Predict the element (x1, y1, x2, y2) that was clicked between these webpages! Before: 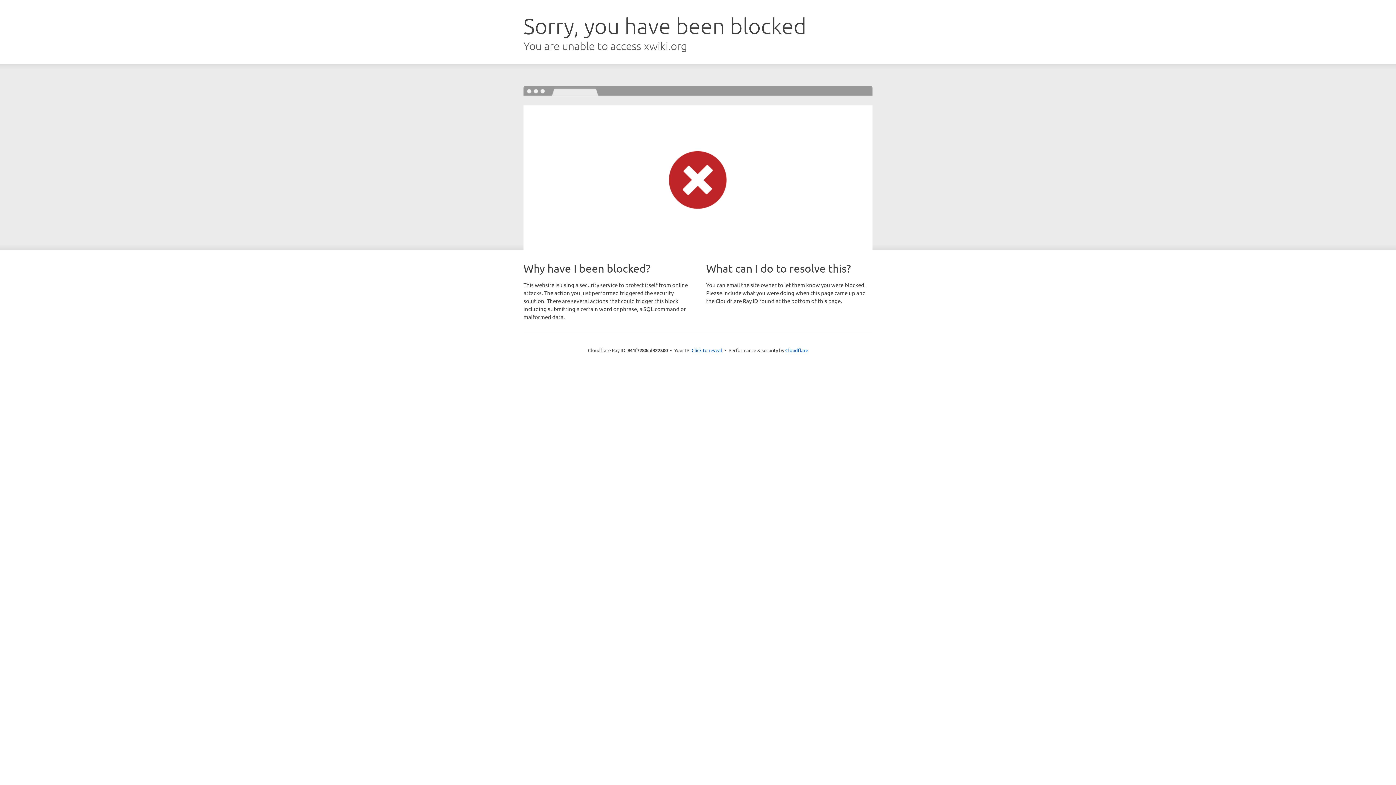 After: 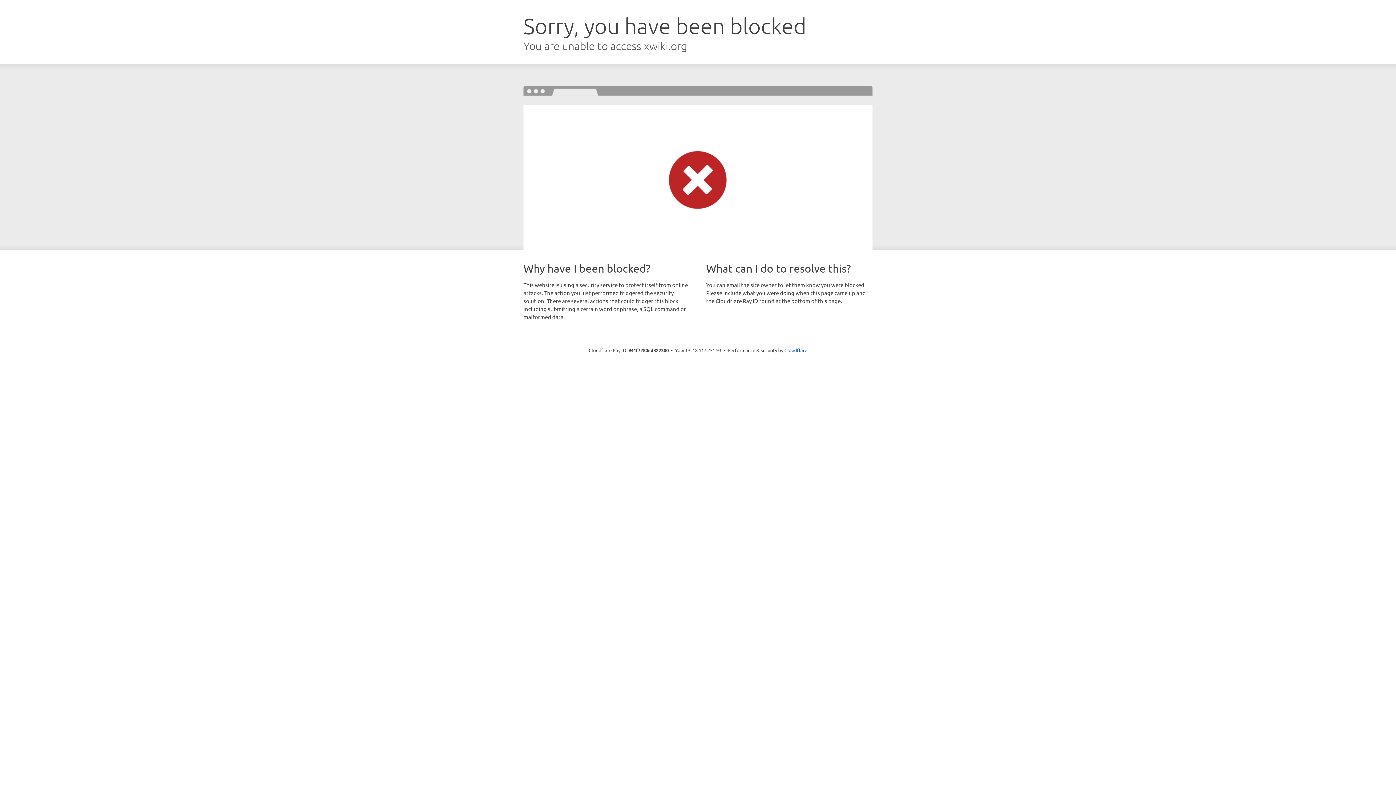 Action: label: Click to reveal bbox: (691, 346, 722, 353)